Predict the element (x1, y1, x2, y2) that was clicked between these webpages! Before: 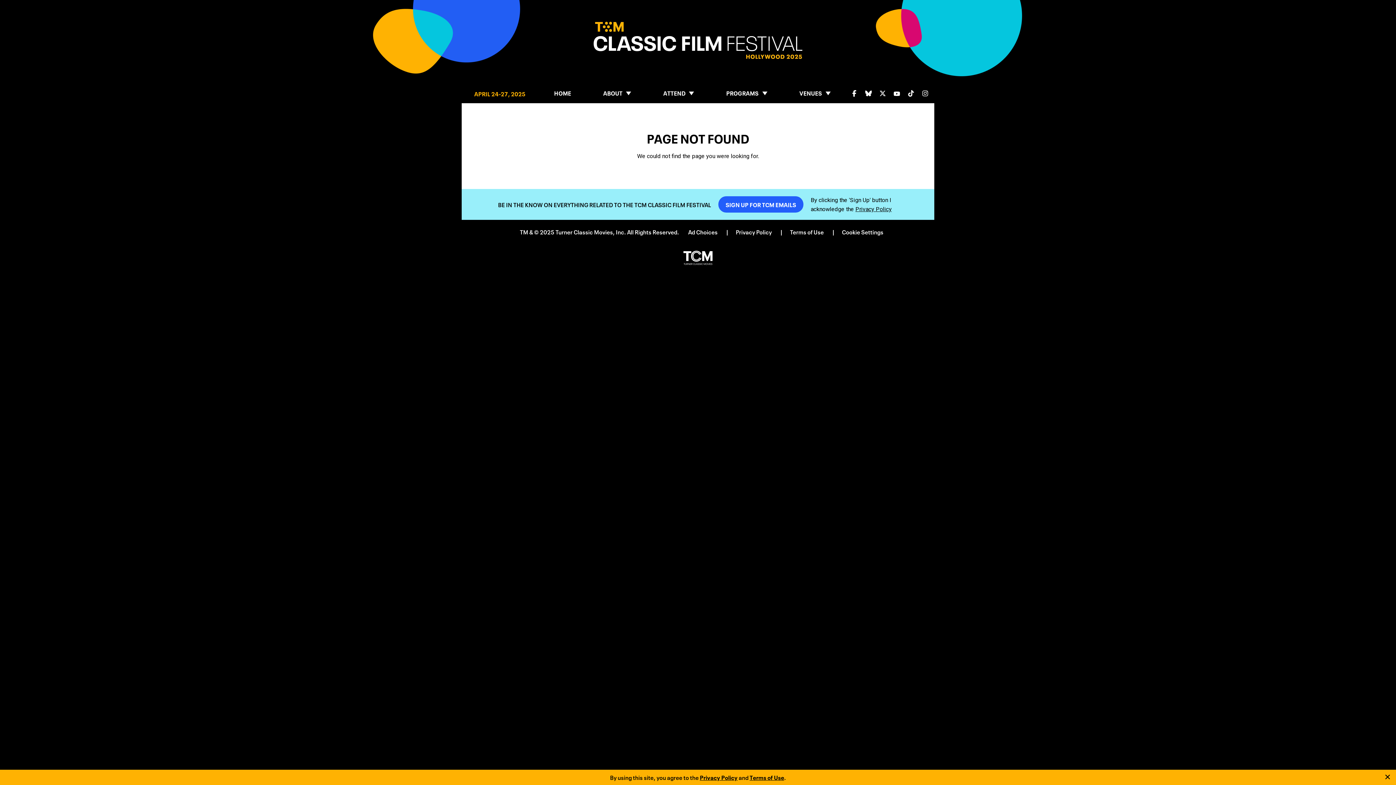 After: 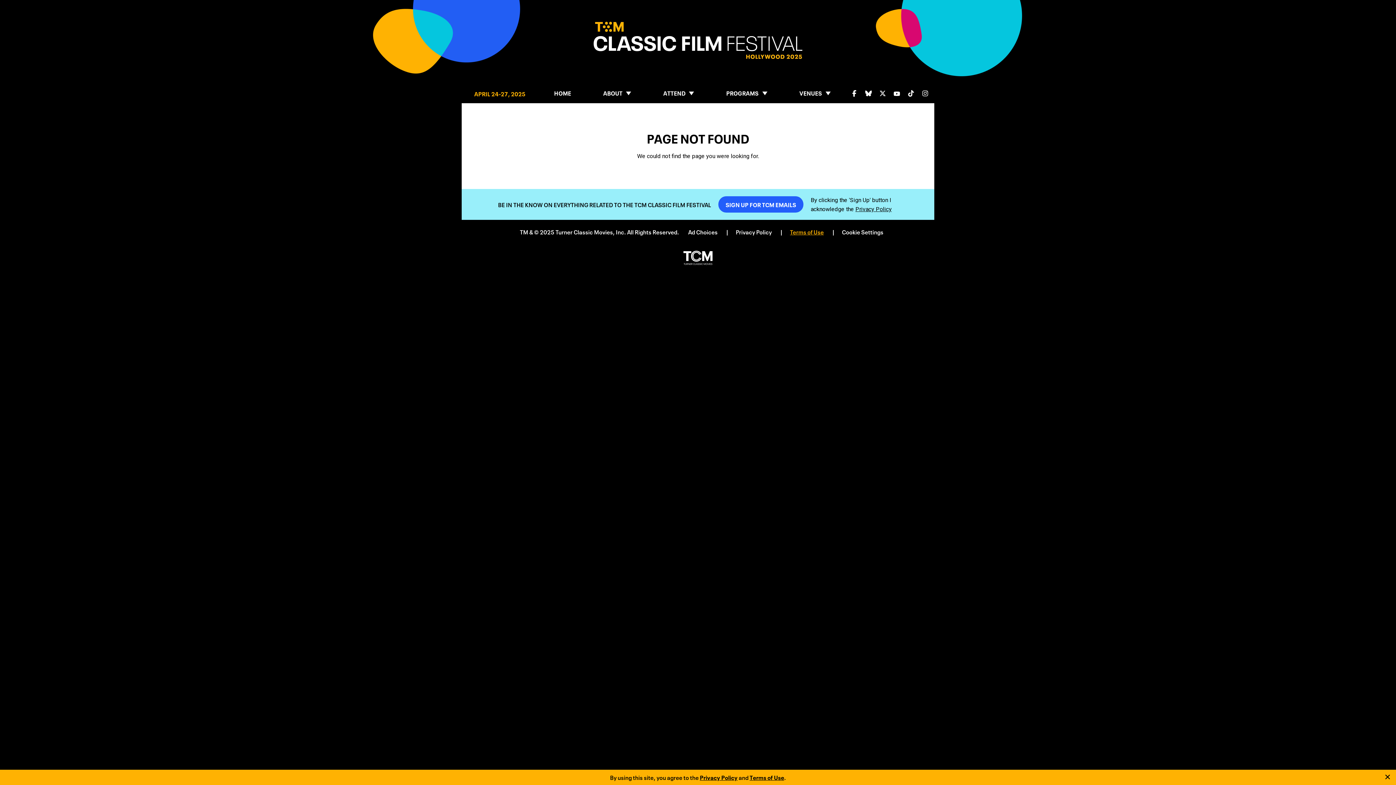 Action: label: Terms of Use bbox: (790, 227, 824, 236)